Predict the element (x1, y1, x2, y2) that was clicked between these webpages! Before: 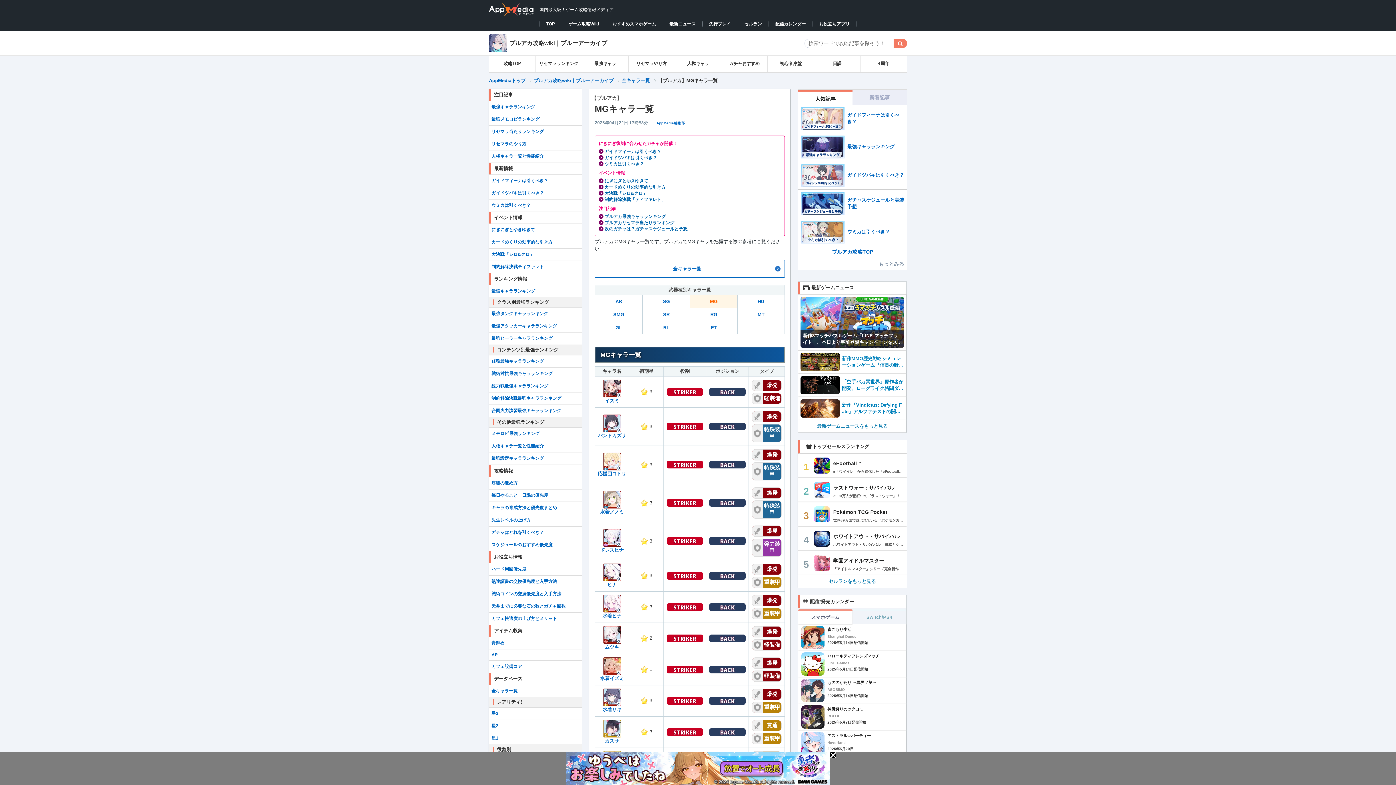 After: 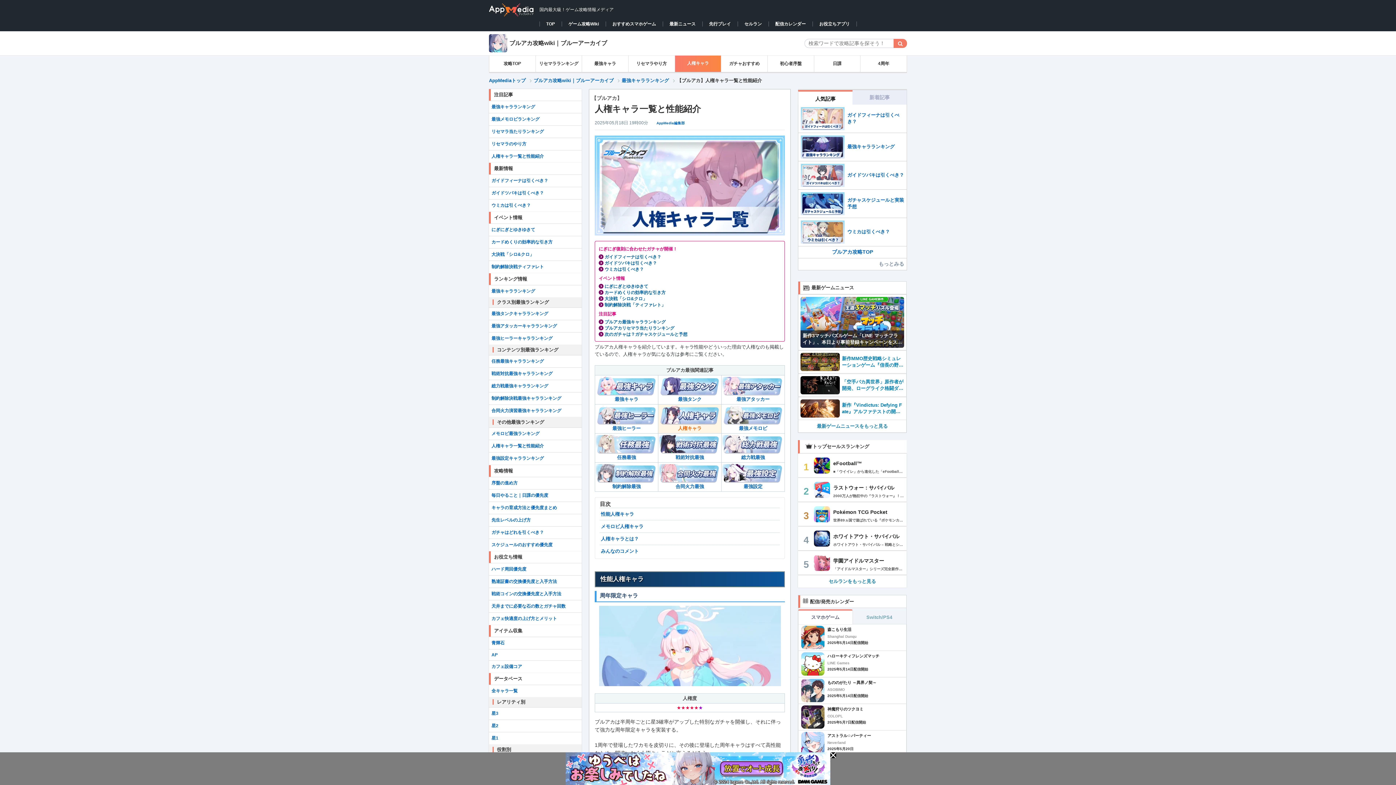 Action: bbox: (675, 55, 721, 72) label: 人権キャラ